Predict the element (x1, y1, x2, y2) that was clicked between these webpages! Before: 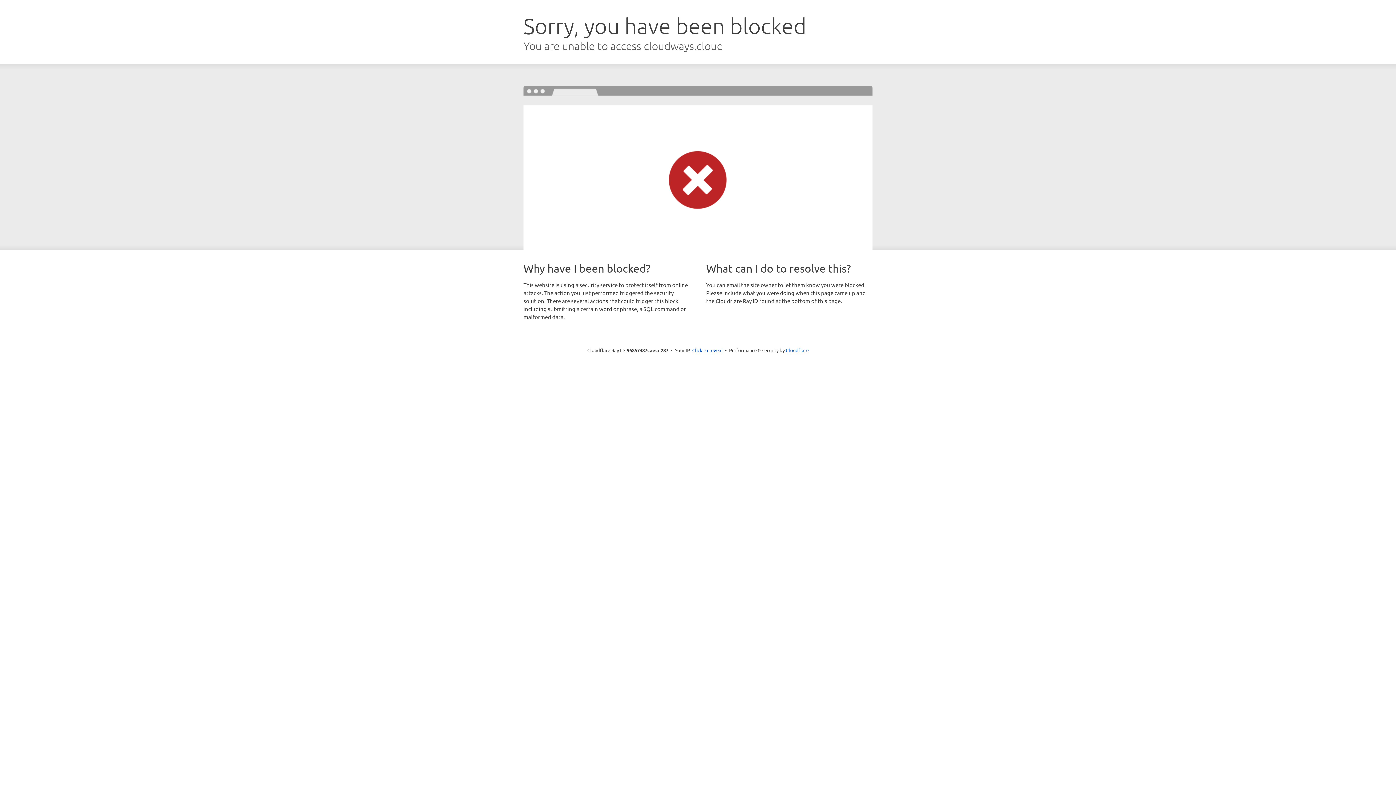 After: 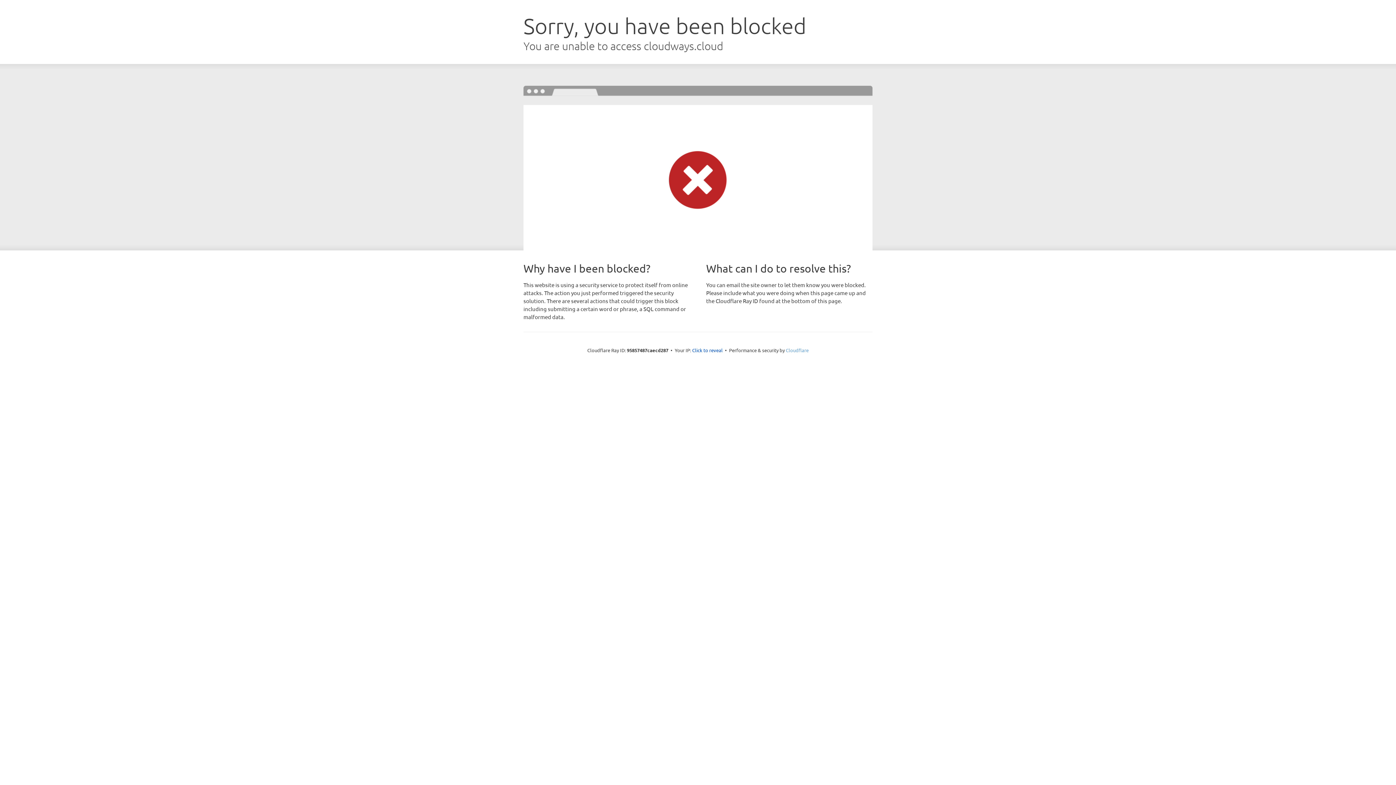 Action: bbox: (786, 347, 808, 353) label: Cloudflare